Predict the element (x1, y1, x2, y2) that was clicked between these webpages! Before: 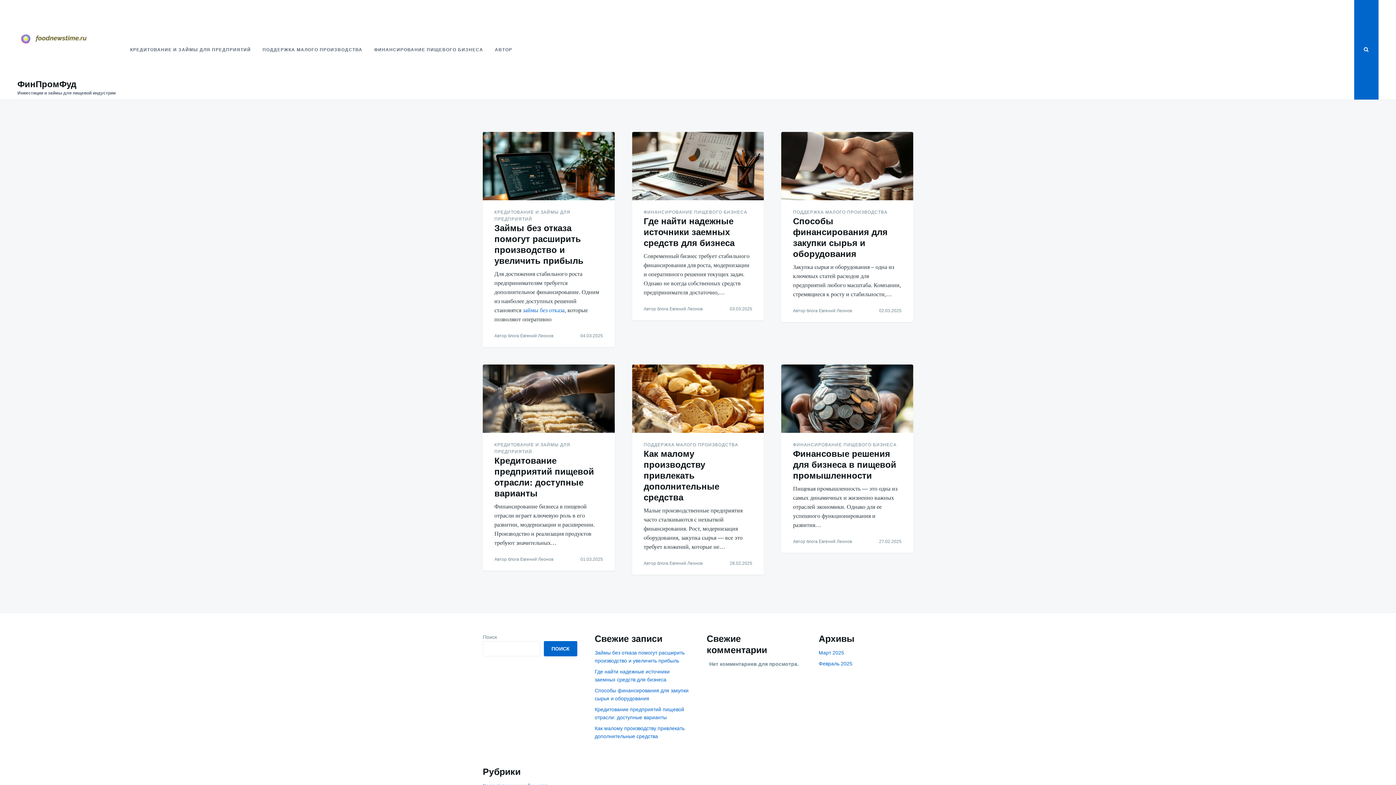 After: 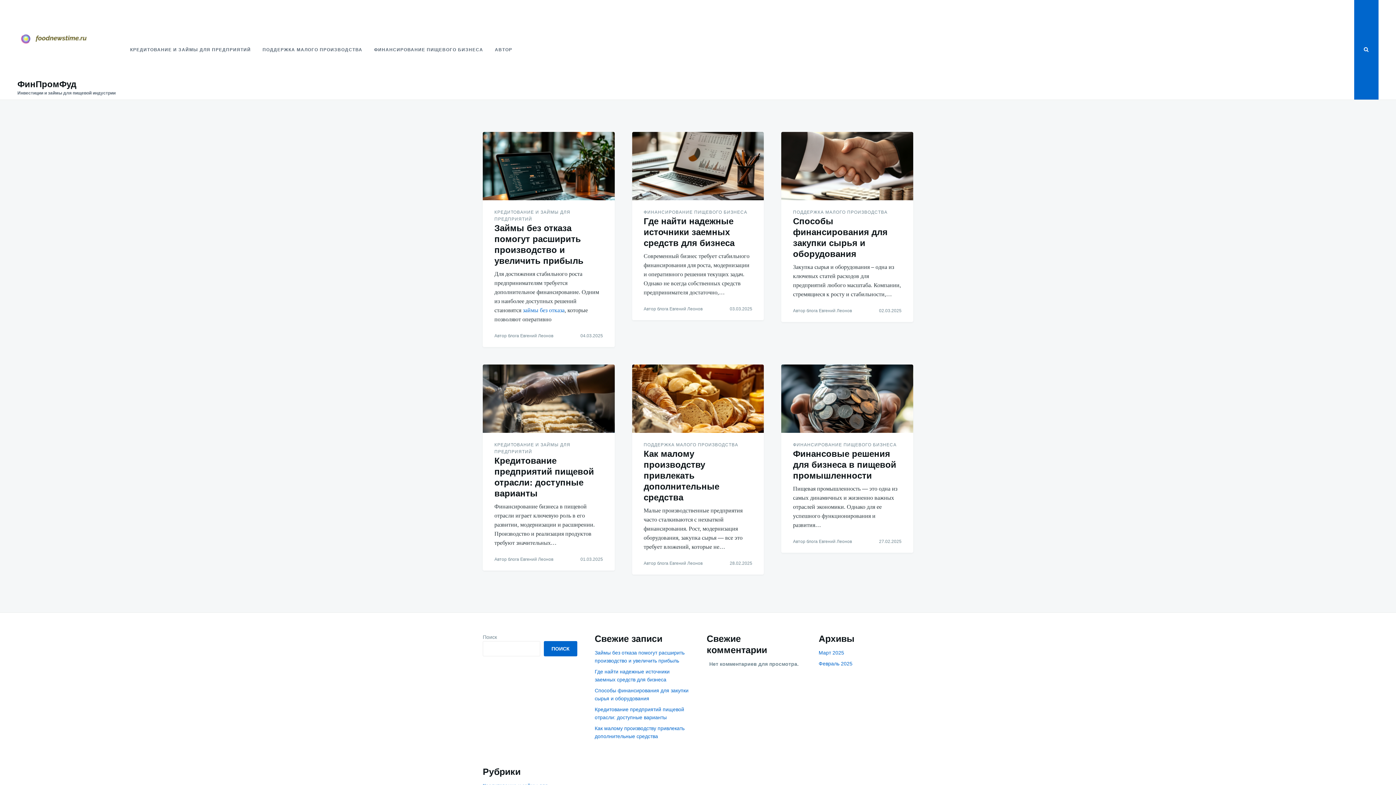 Action: bbox: (793, 308, 852, 313) label: Автор блога Евгений Леонов